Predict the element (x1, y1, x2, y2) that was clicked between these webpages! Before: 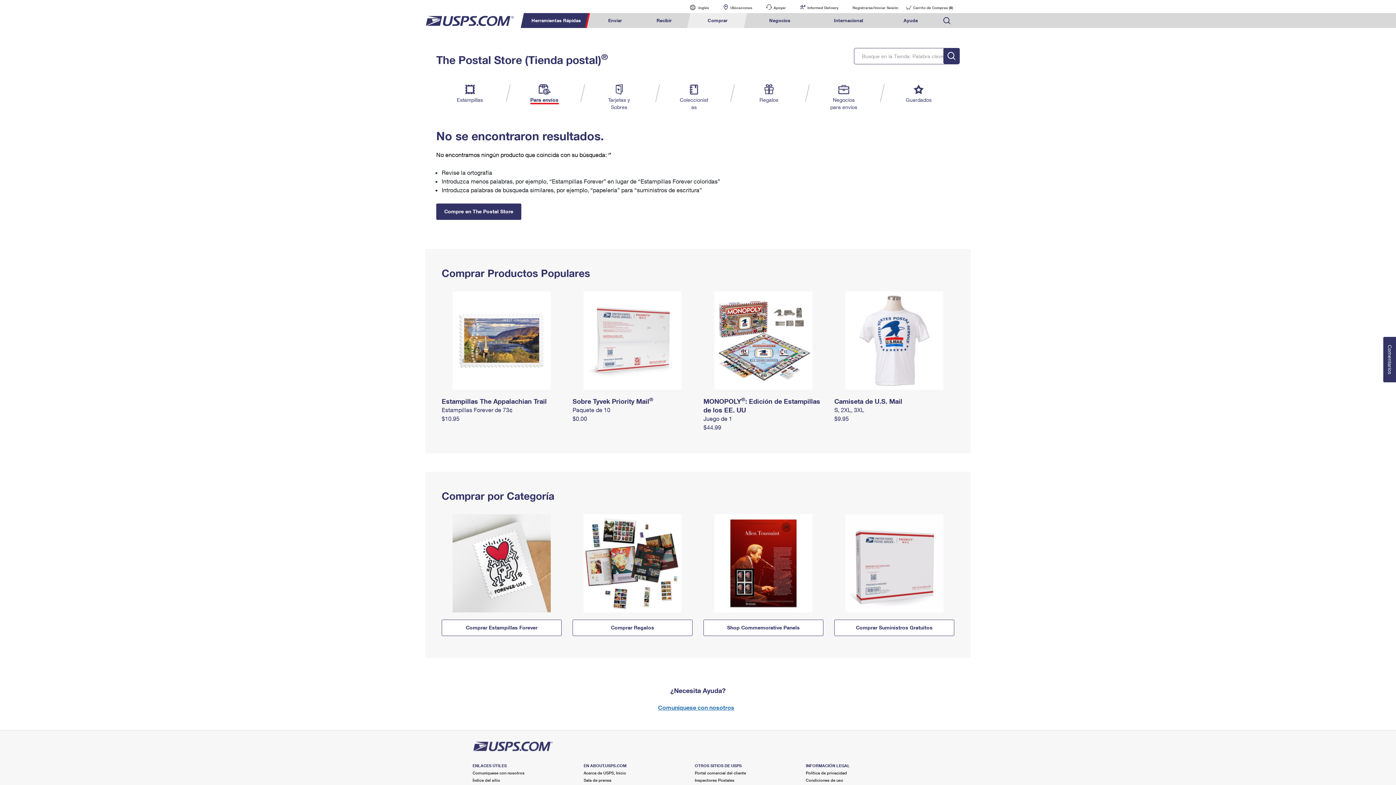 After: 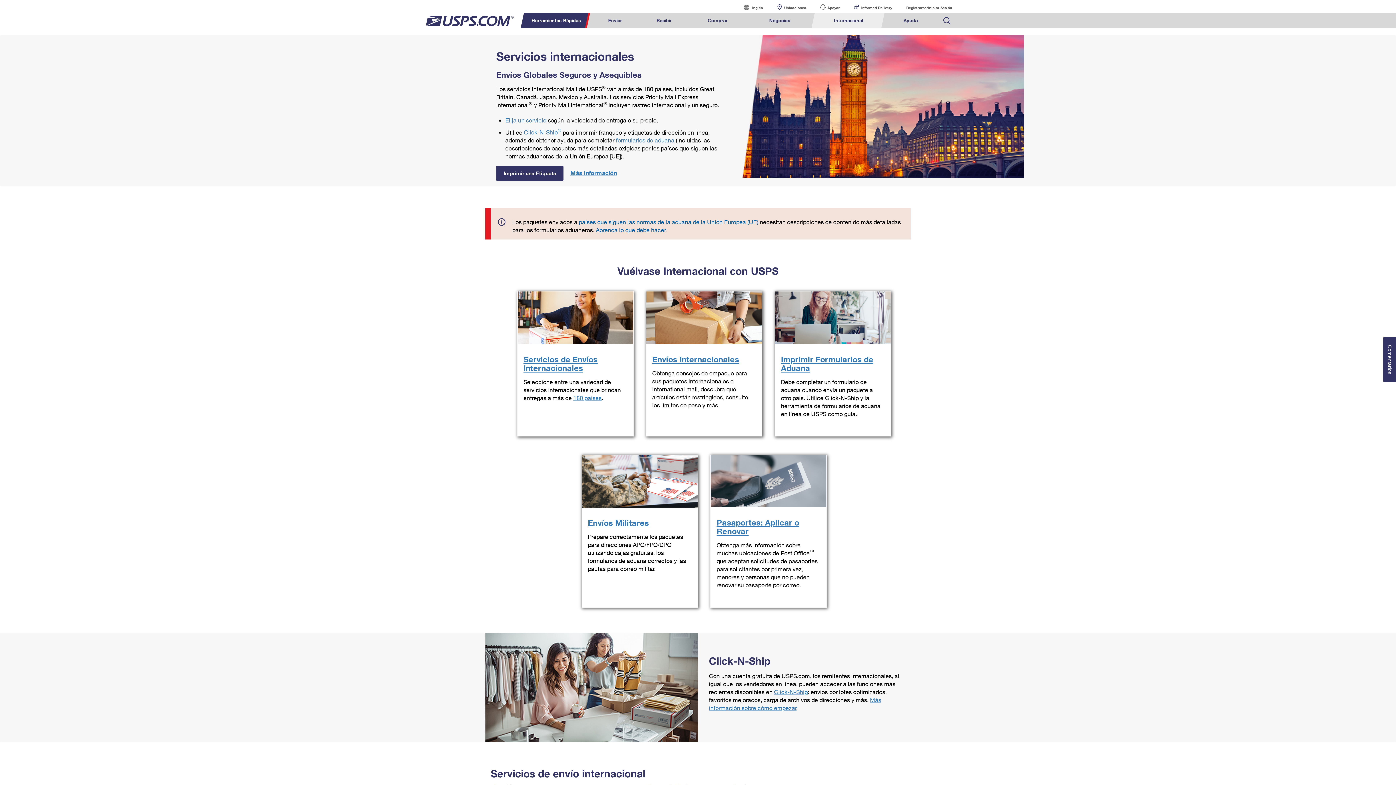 Action: bbox: (813, 13, 883, 28) label: Internacional